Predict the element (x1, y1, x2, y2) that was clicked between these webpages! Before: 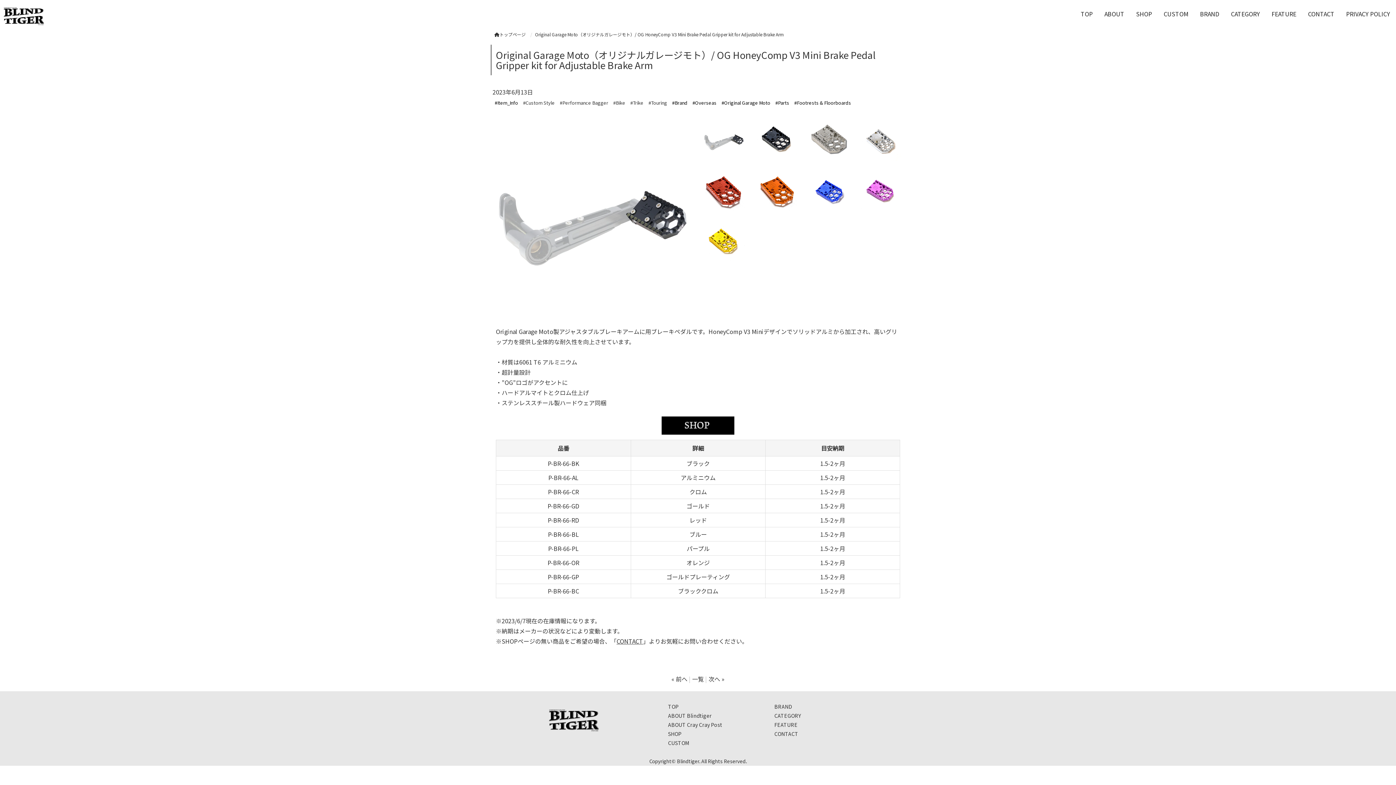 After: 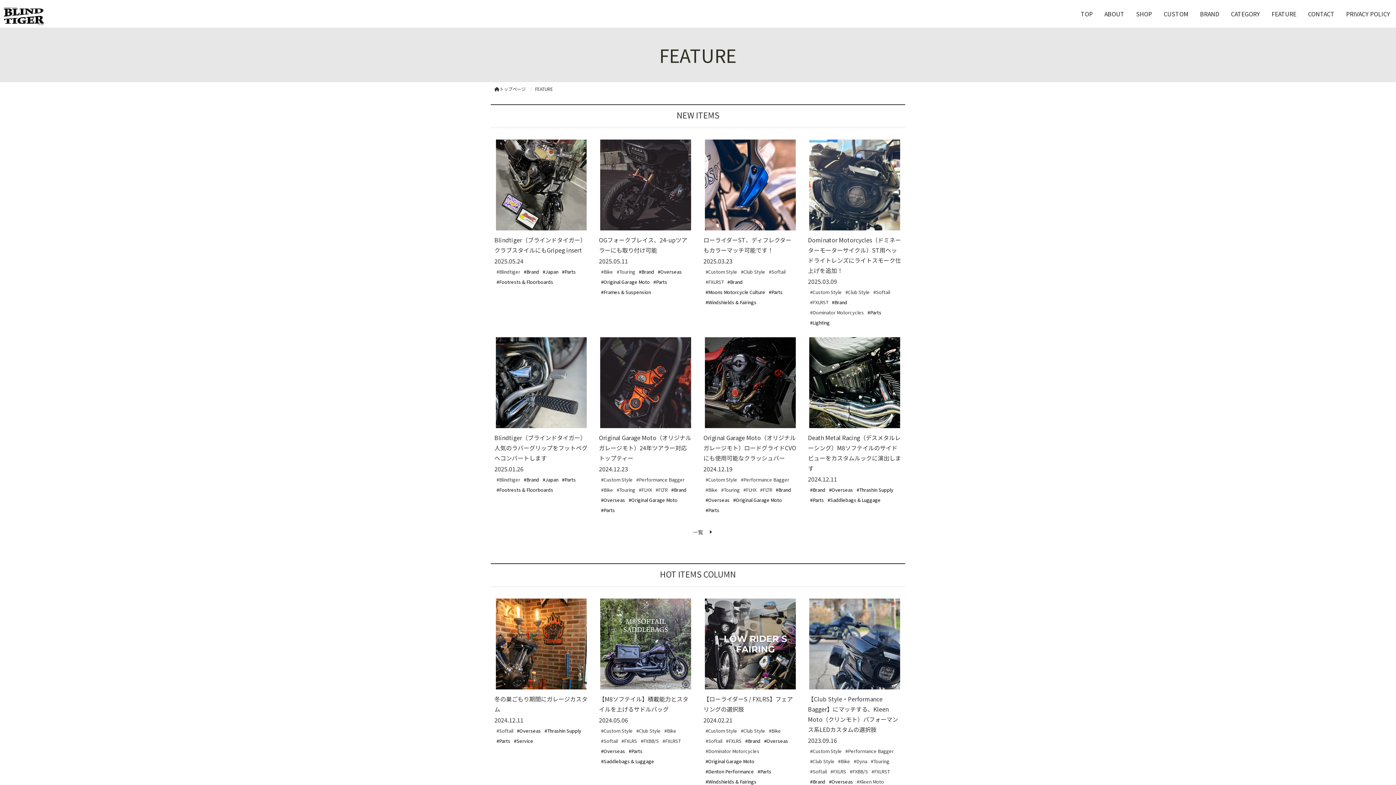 Action: bbox: (774, 721, 797, 728) label: FEATURE